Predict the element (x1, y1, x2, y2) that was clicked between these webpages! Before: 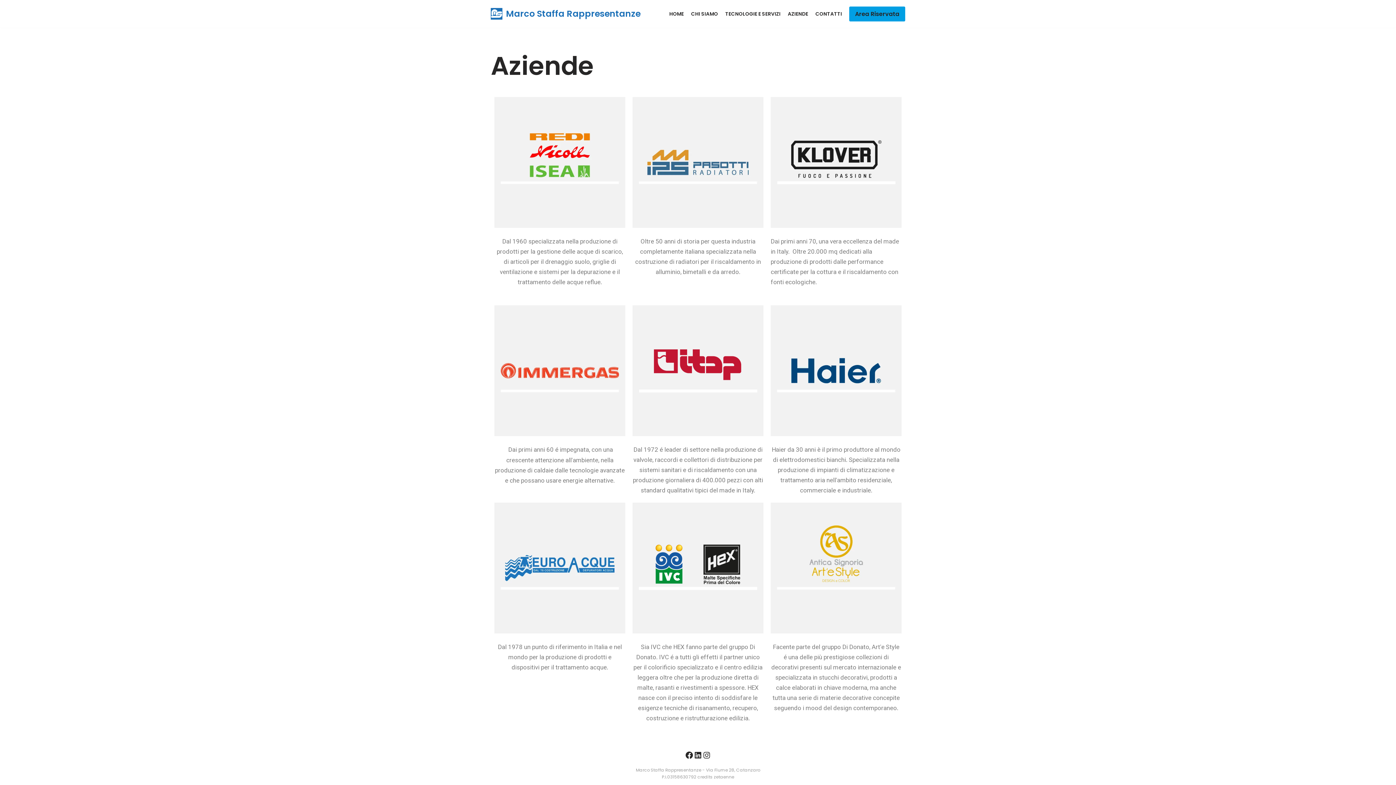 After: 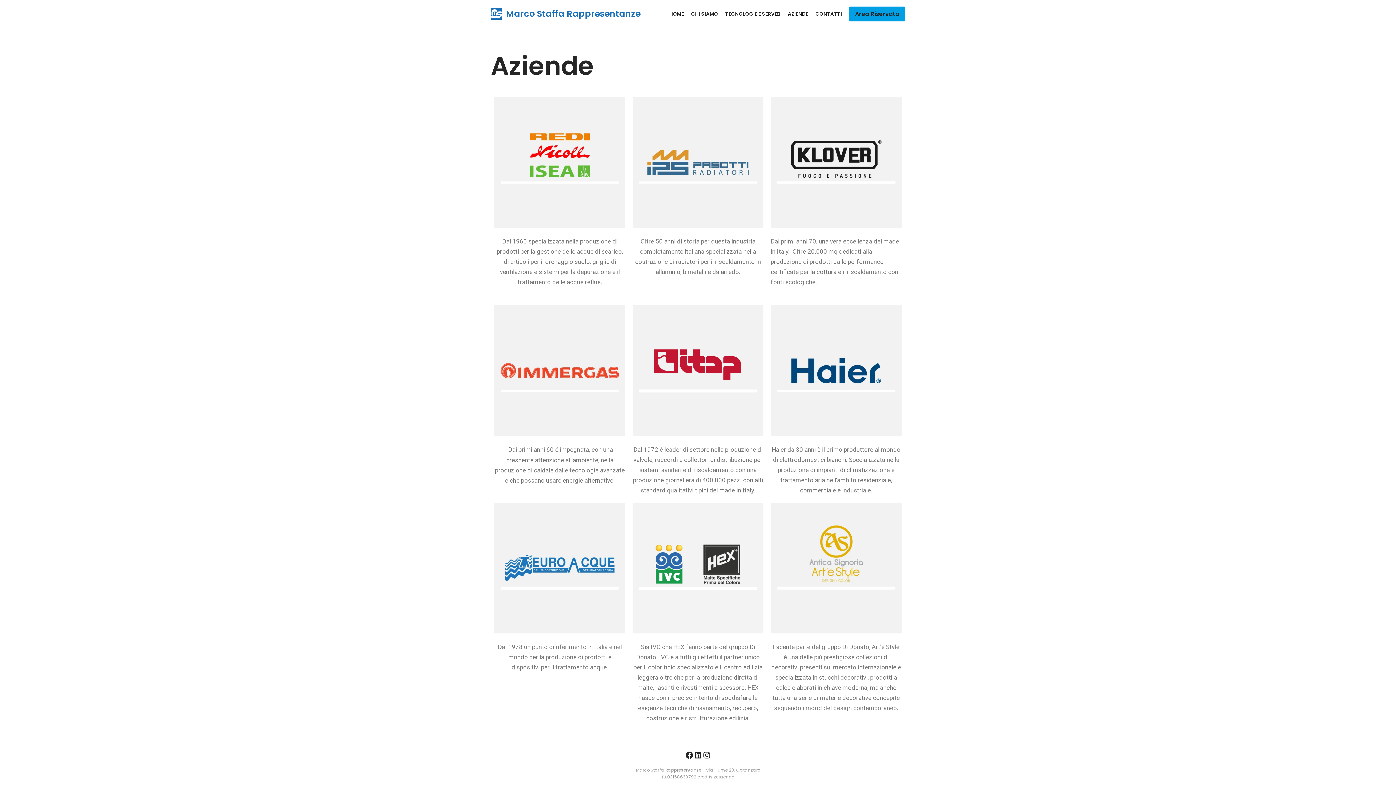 Action: bbox: (632, 627, 763, 635)